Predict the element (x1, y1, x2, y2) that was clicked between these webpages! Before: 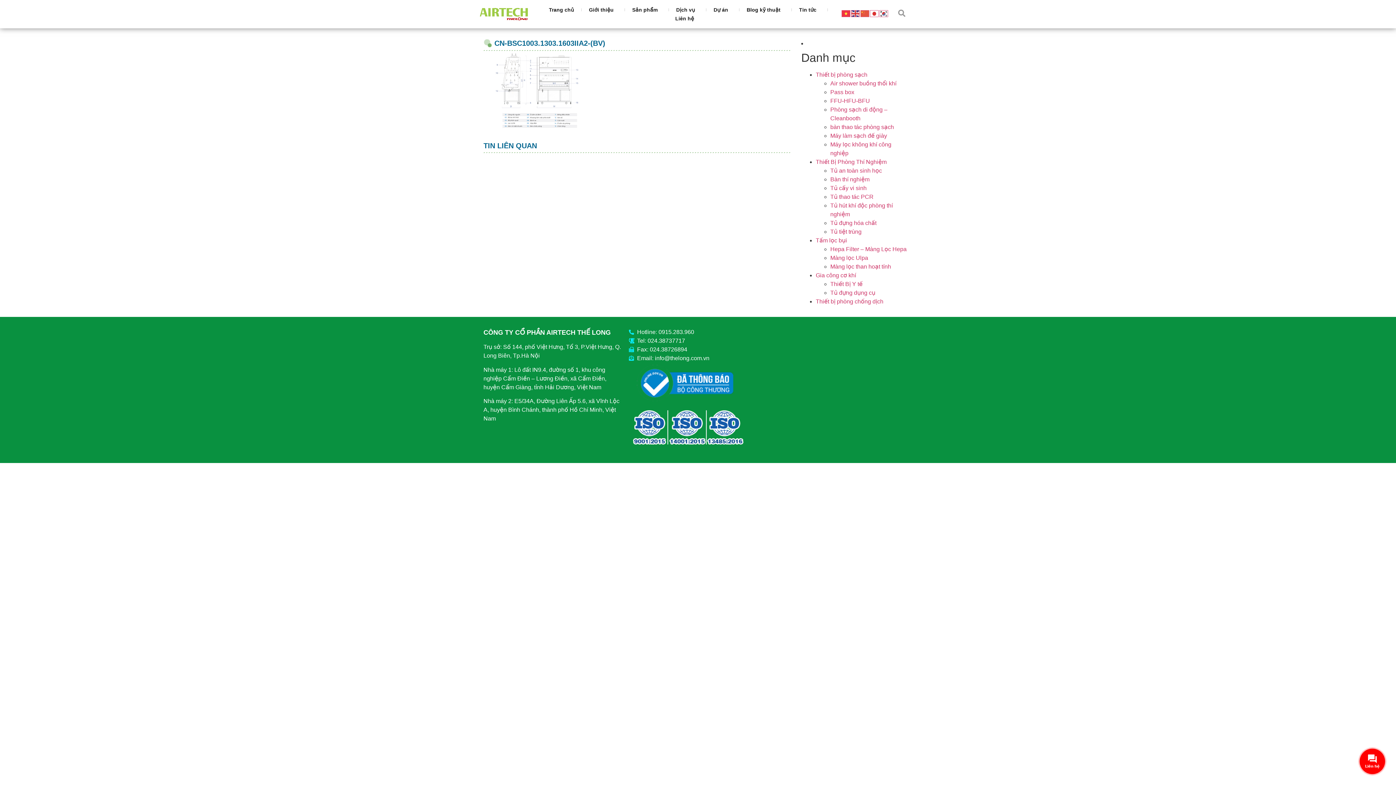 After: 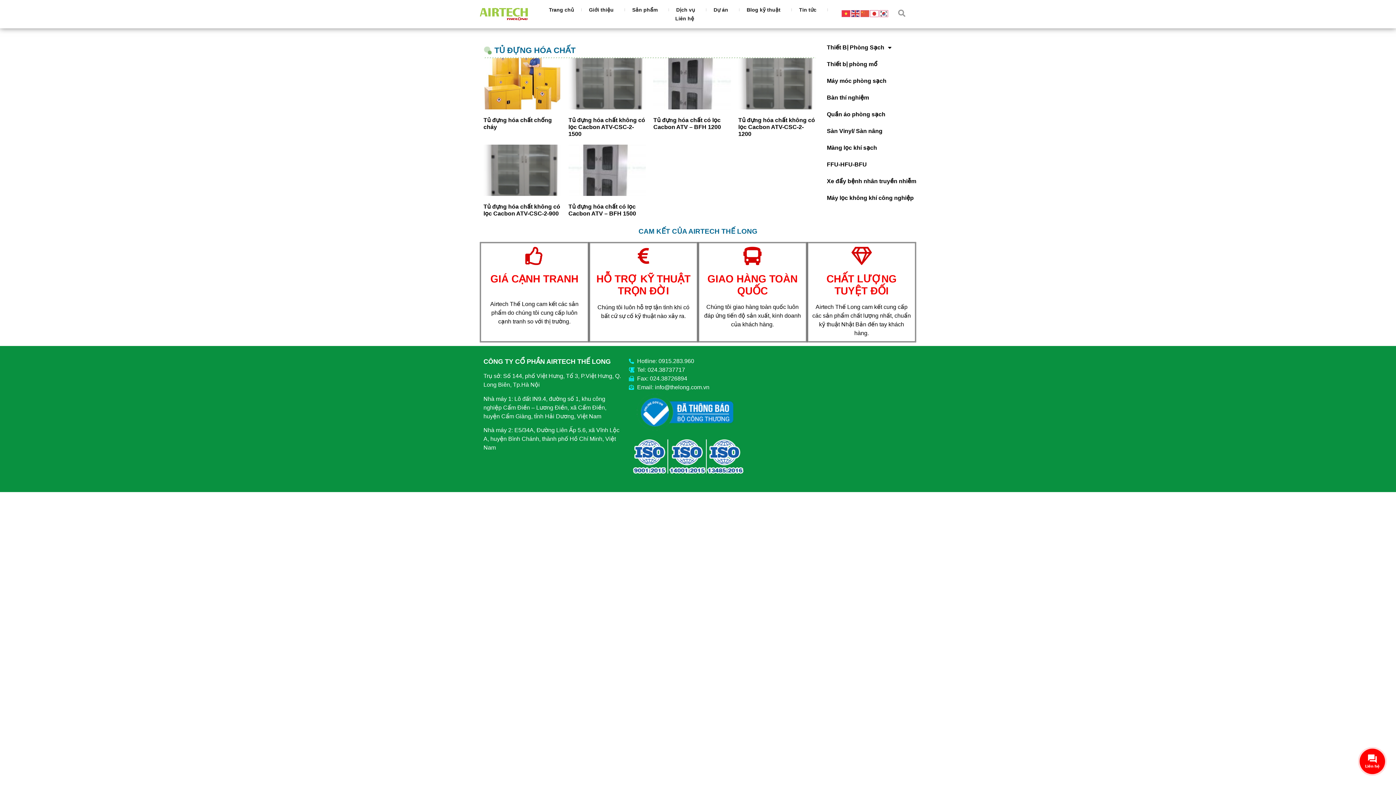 Action: bbox: (830, 220, 876, 226) label: Tủ đựng hóa chất